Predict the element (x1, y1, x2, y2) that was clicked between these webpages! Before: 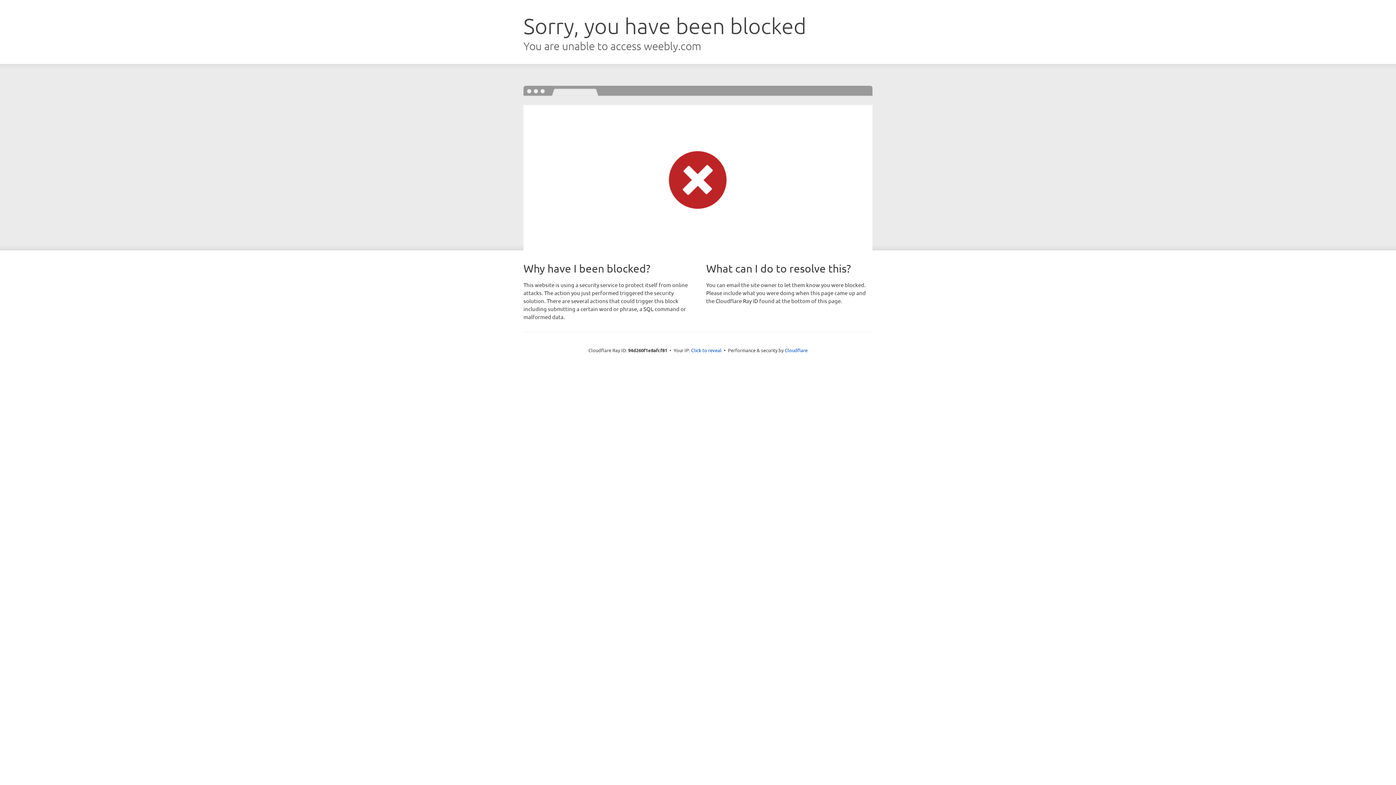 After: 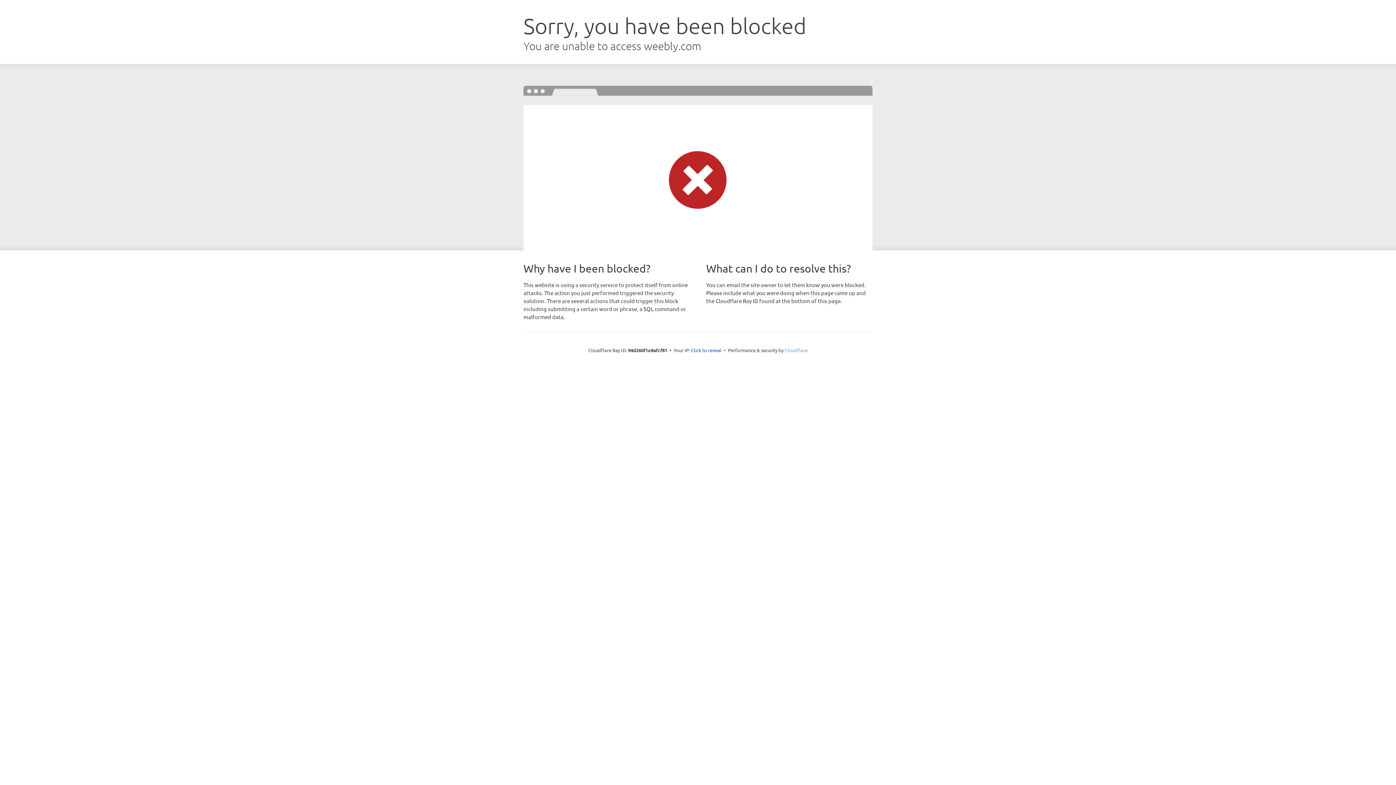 Action: label: Cloudflare bbox: (784, 347, 807, 353)